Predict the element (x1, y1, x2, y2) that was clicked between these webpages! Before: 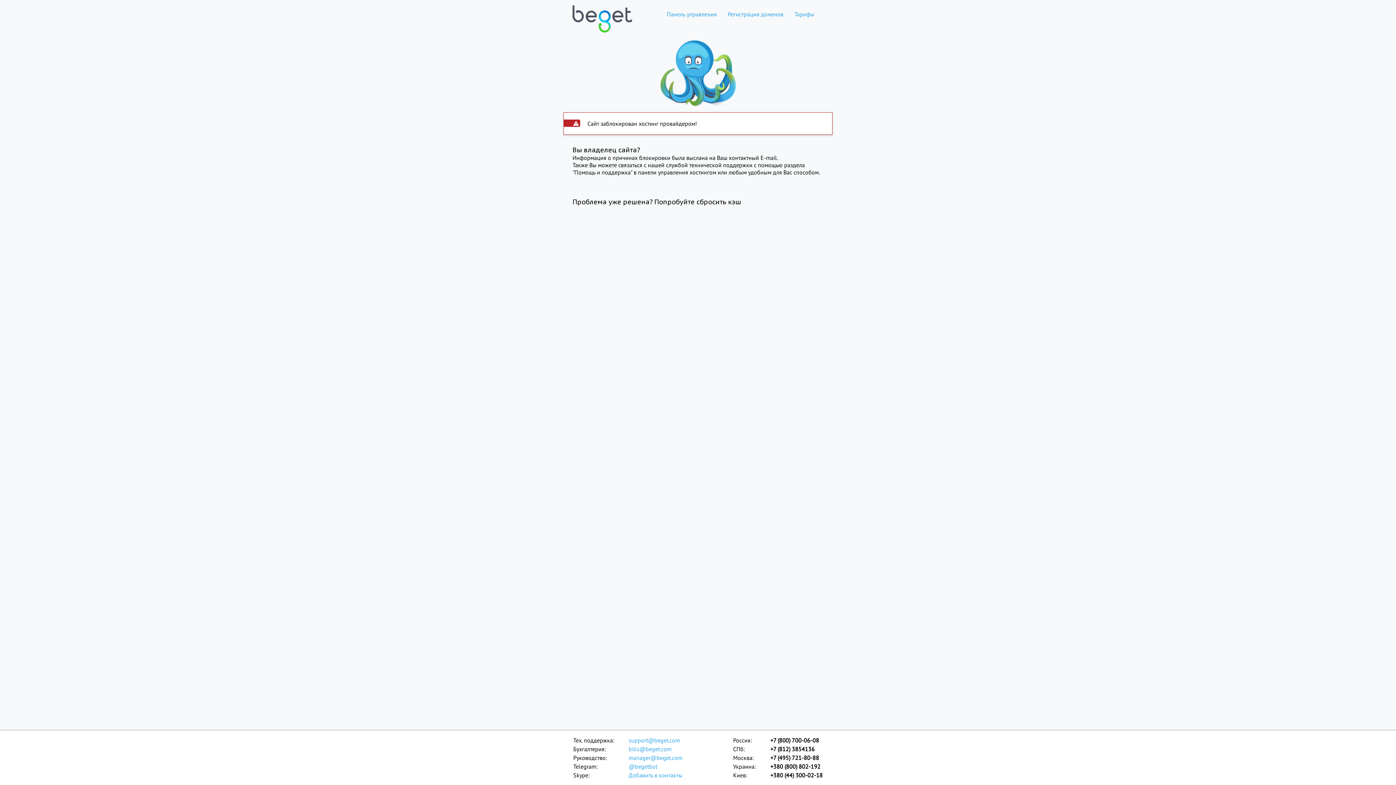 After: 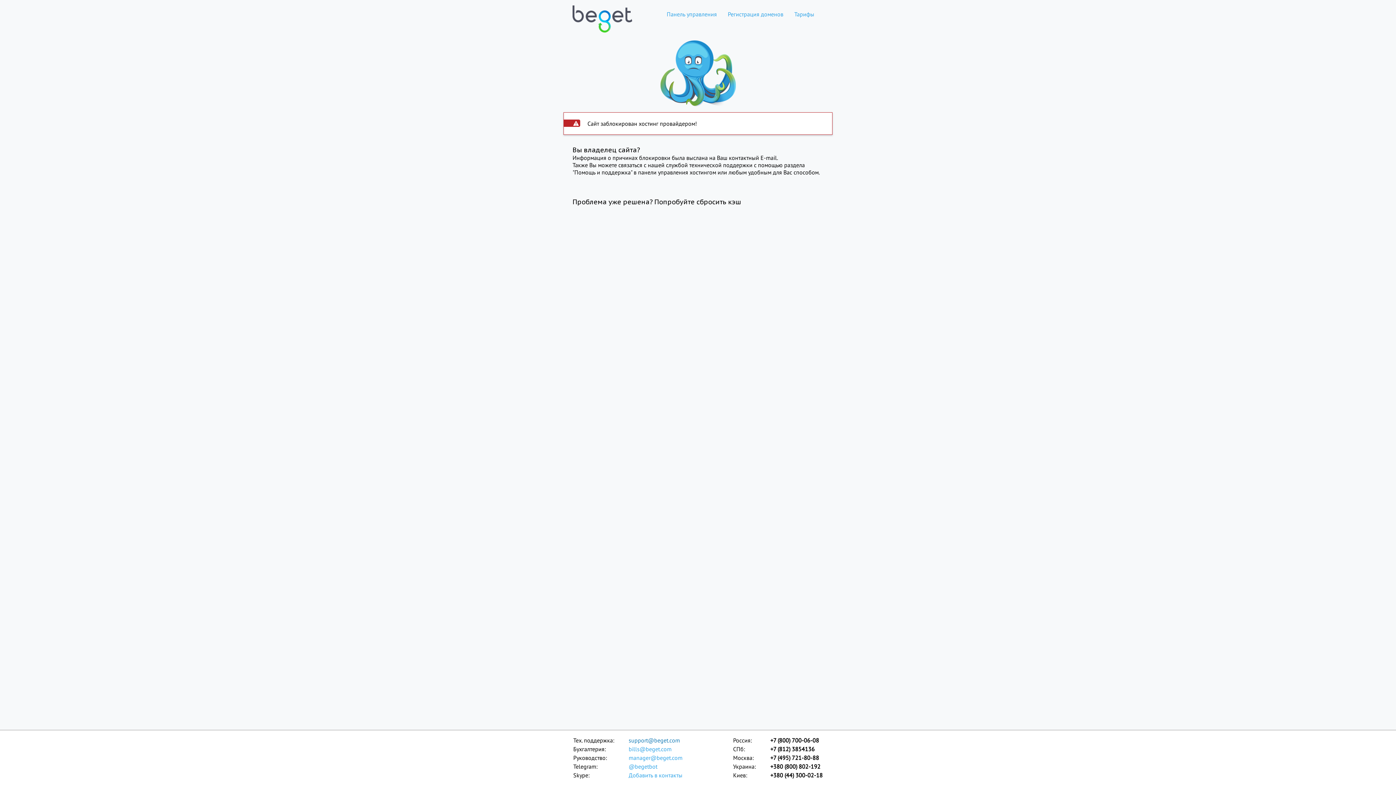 Action: label: support@beget.com bbox: (628, 736, 683, 745)